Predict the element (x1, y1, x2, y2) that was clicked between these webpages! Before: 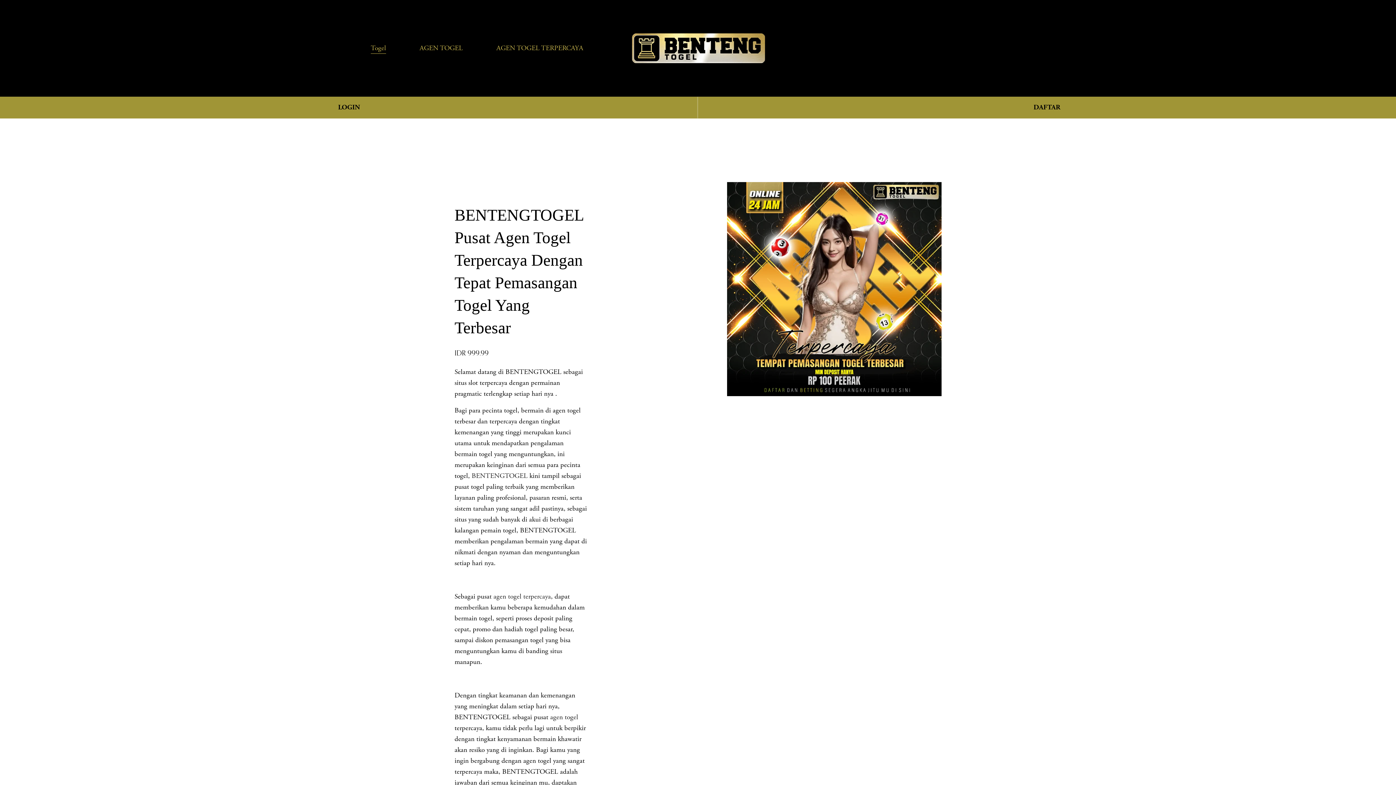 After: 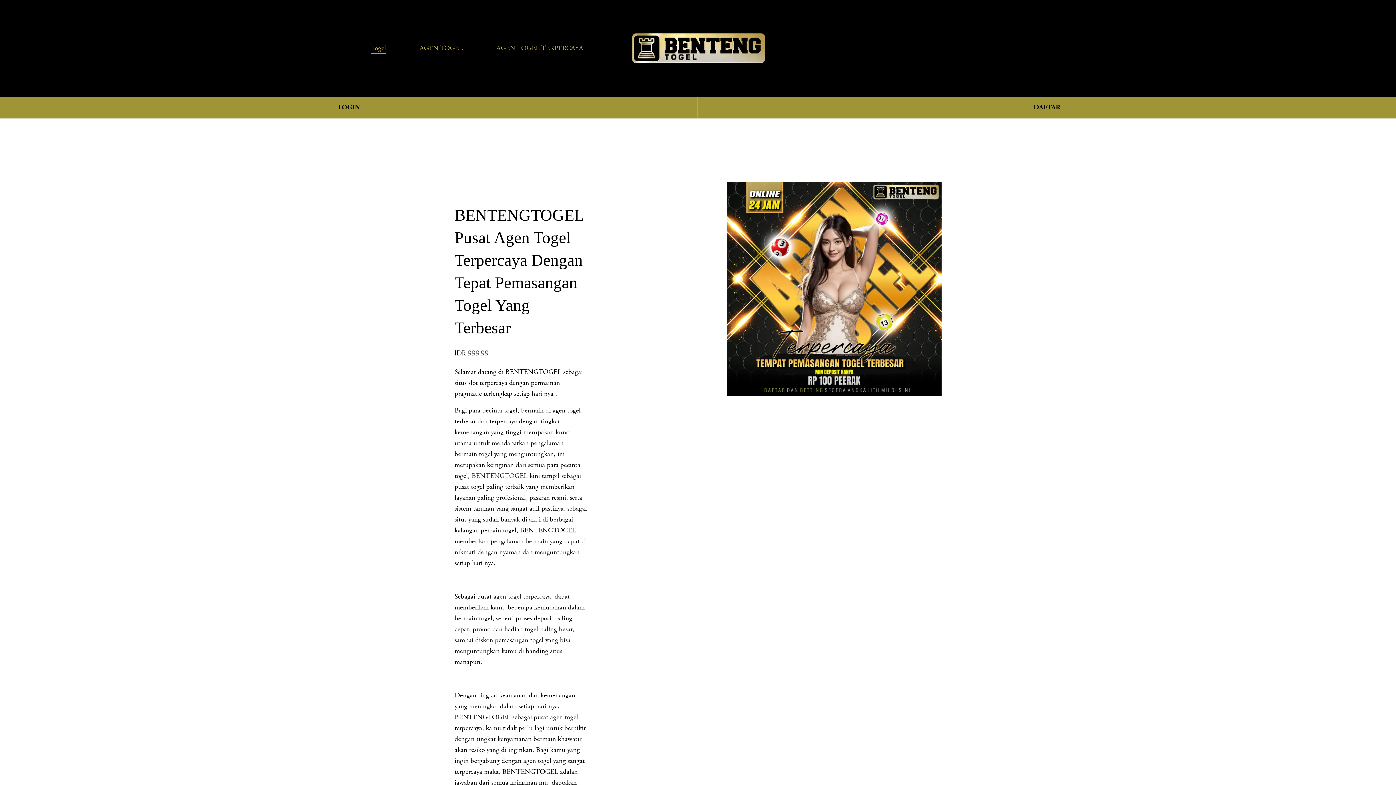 Action: label: agen togel  bbox: (550, 713, 578, 722)